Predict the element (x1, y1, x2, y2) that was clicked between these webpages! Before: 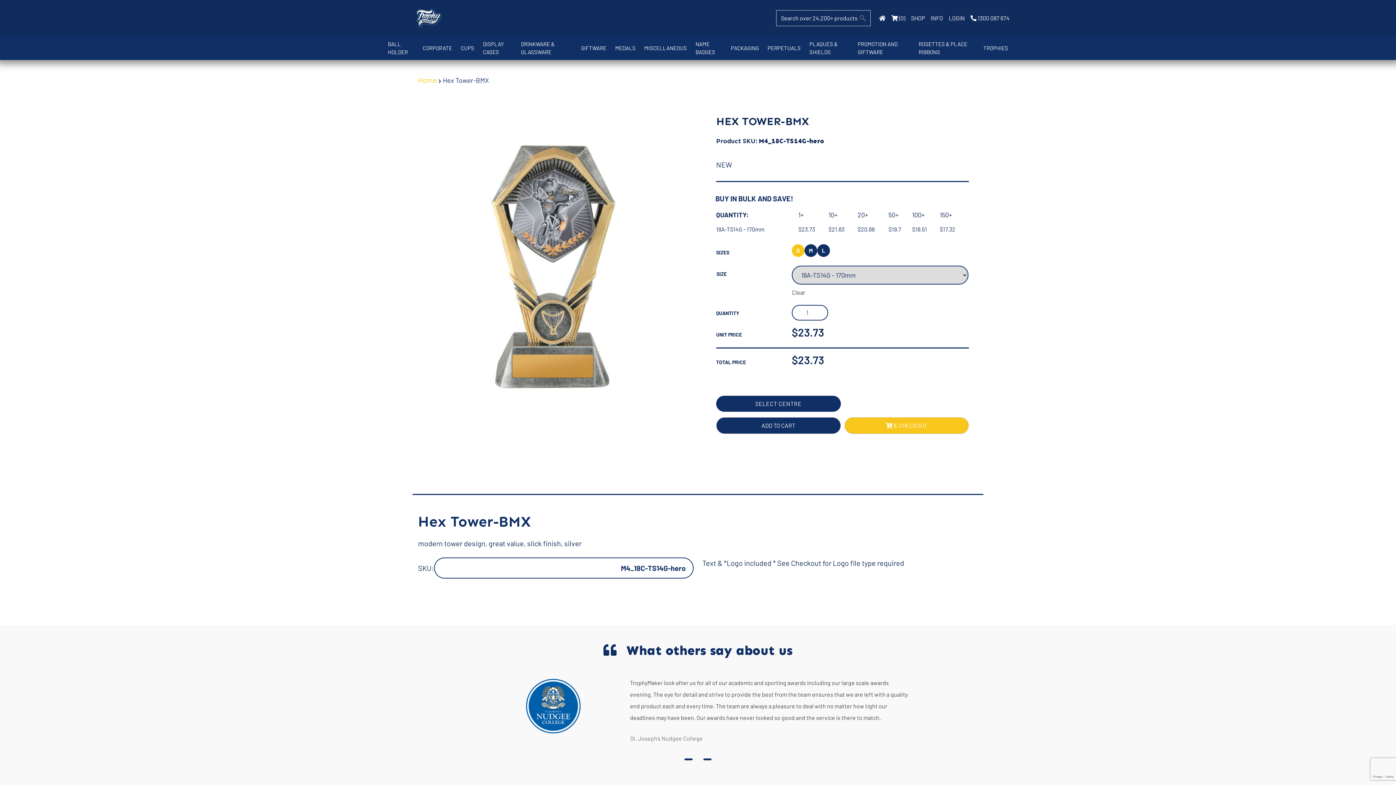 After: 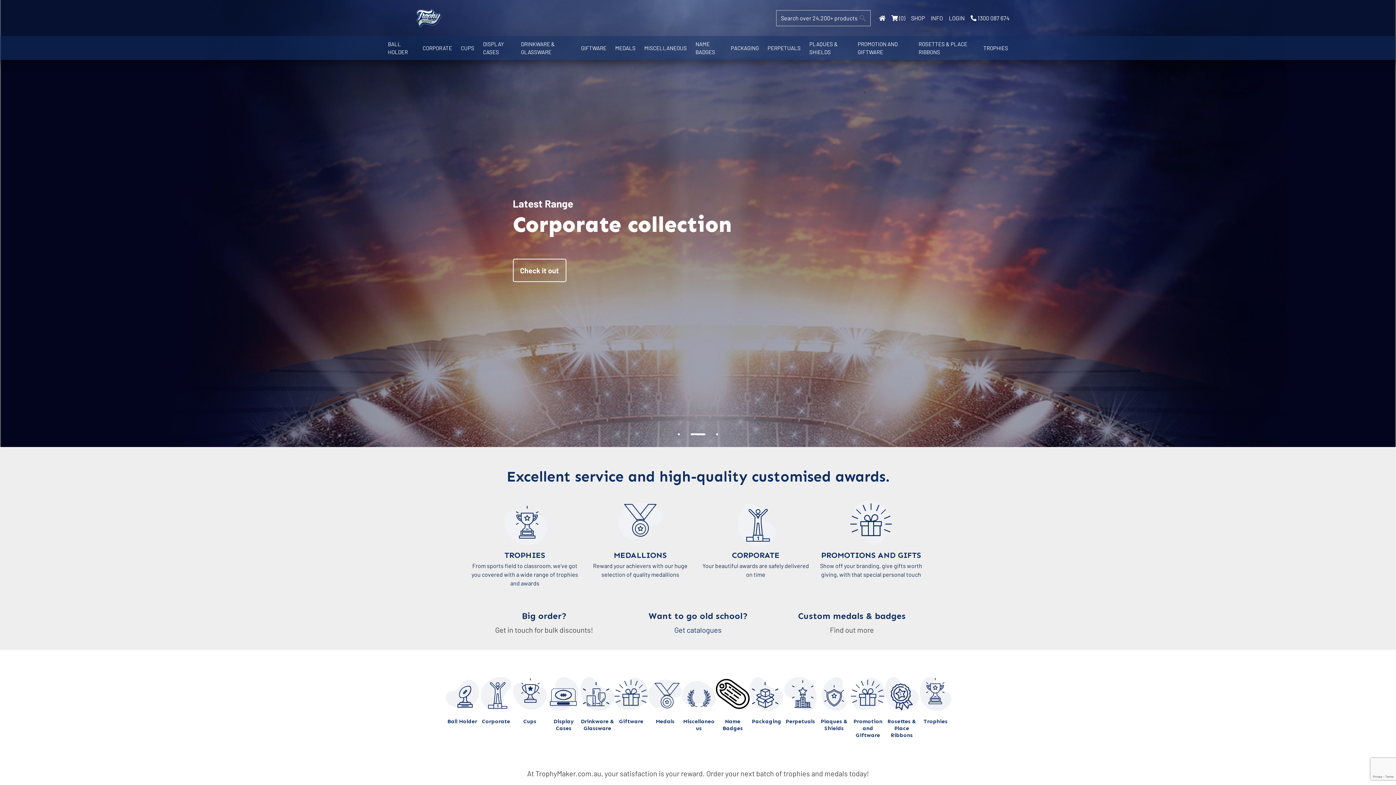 Action: bbox: (383, 8, 474, 27)